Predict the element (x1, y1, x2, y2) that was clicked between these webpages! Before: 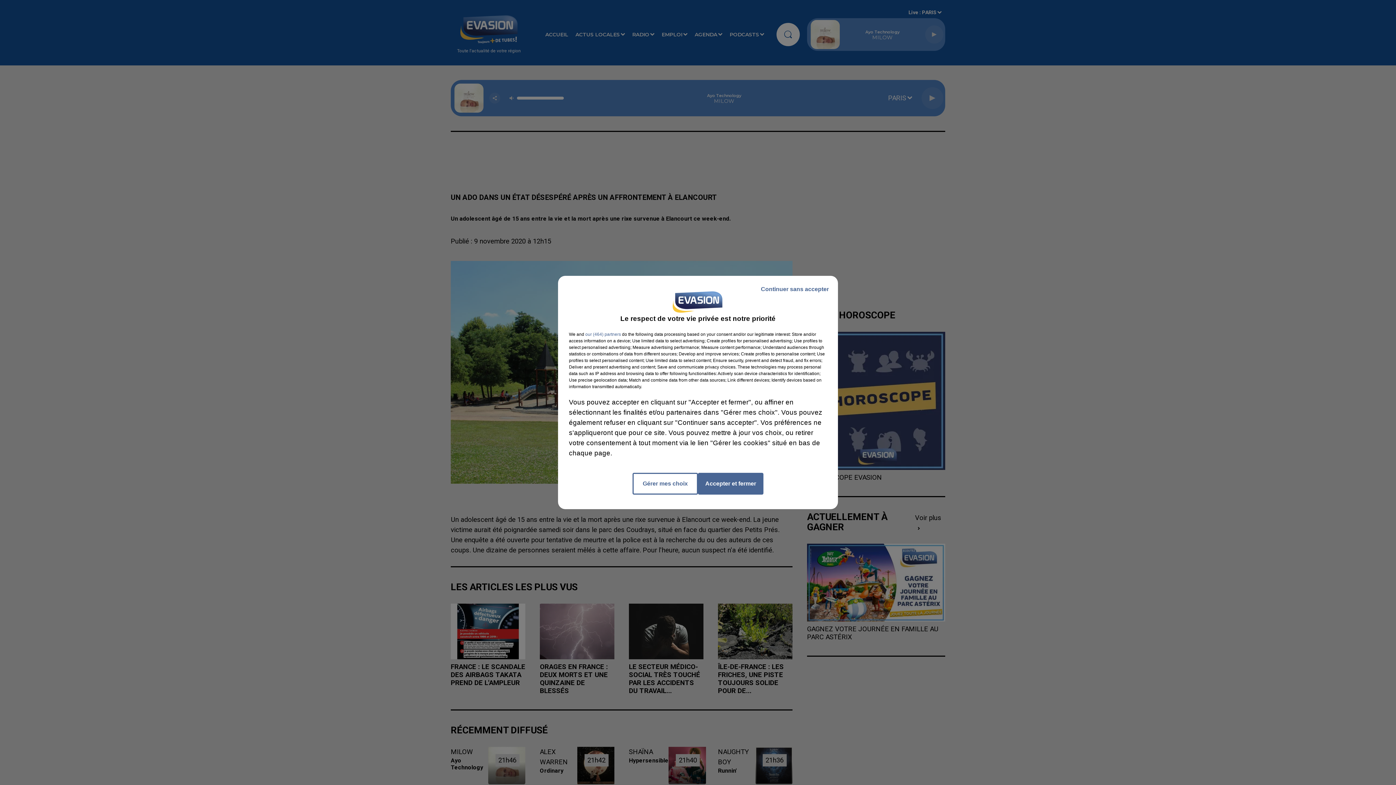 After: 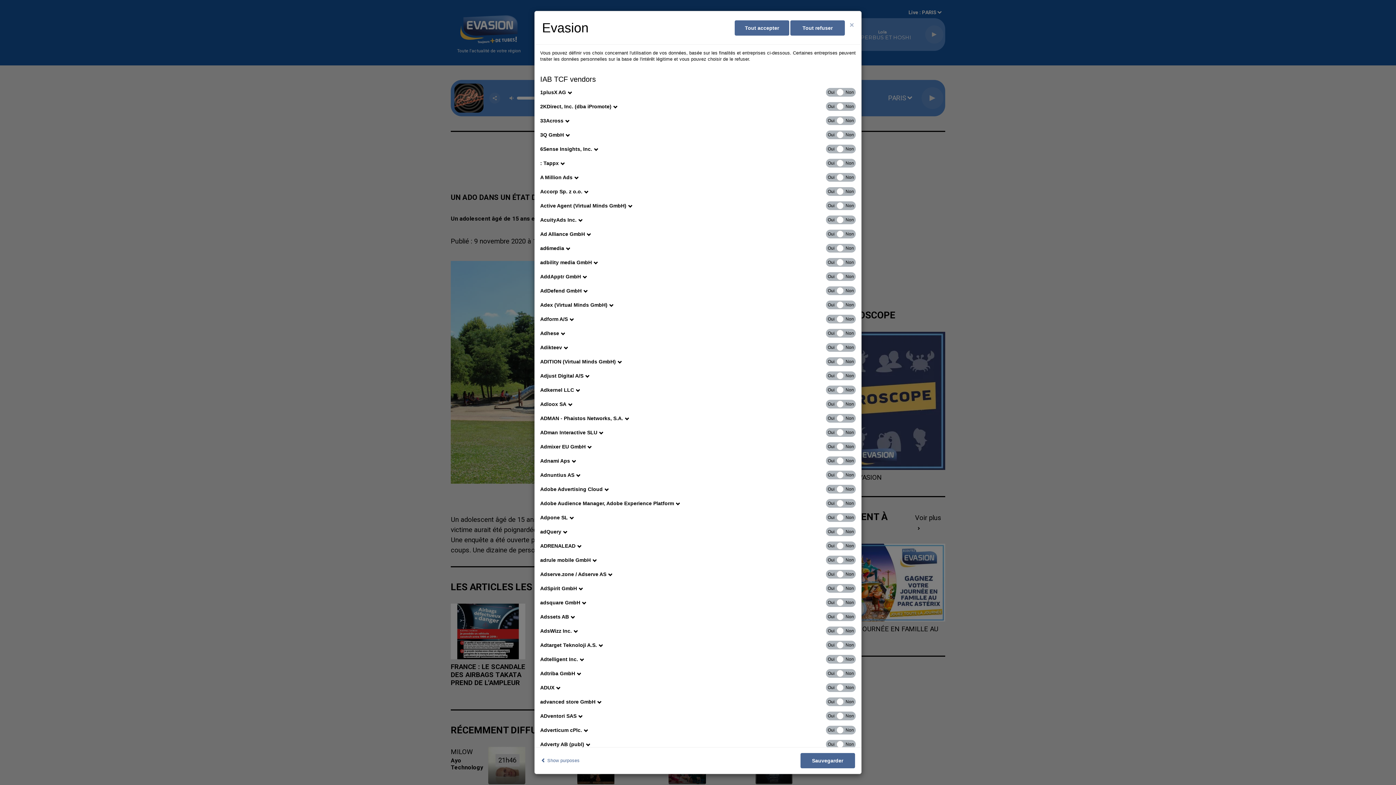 Action: label: show vendors bbox: (585, 331, 621, 337)